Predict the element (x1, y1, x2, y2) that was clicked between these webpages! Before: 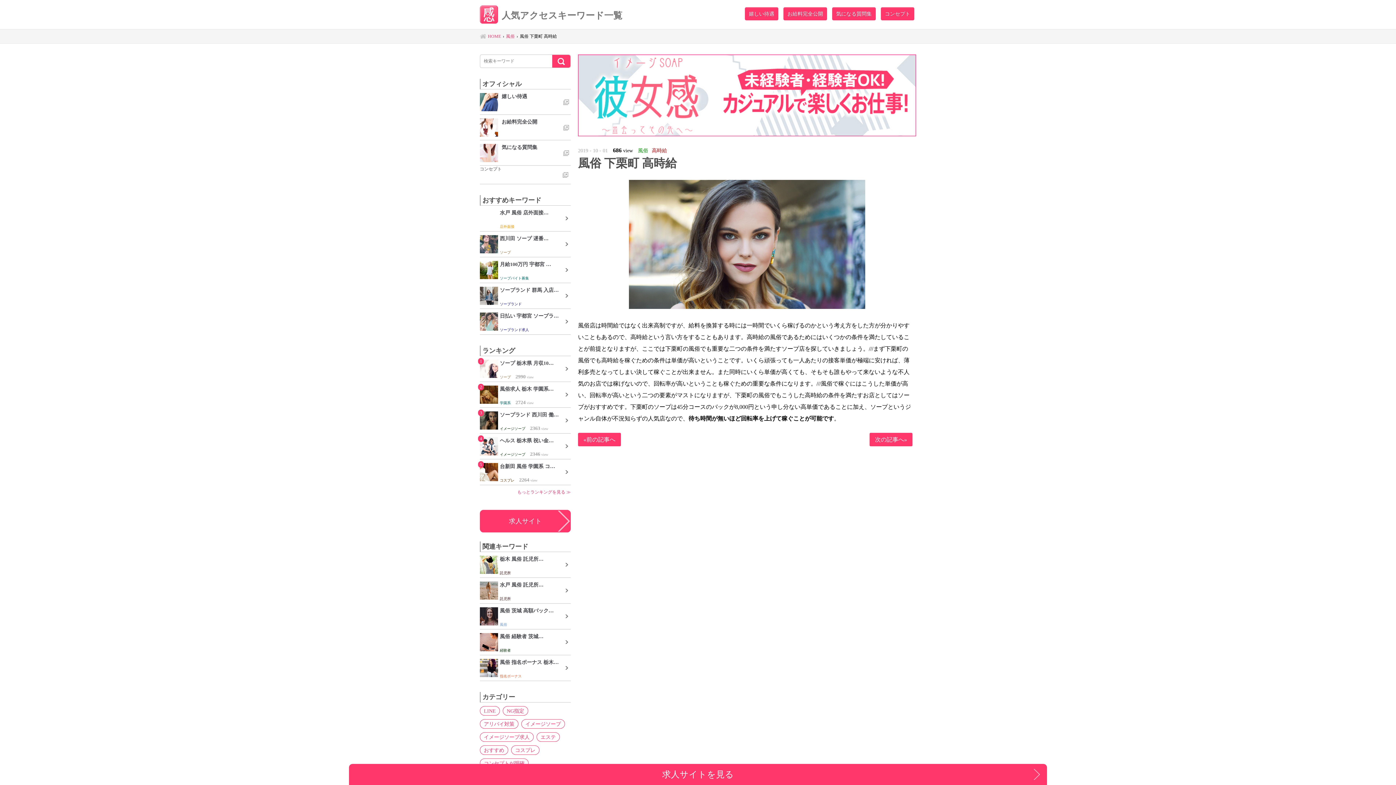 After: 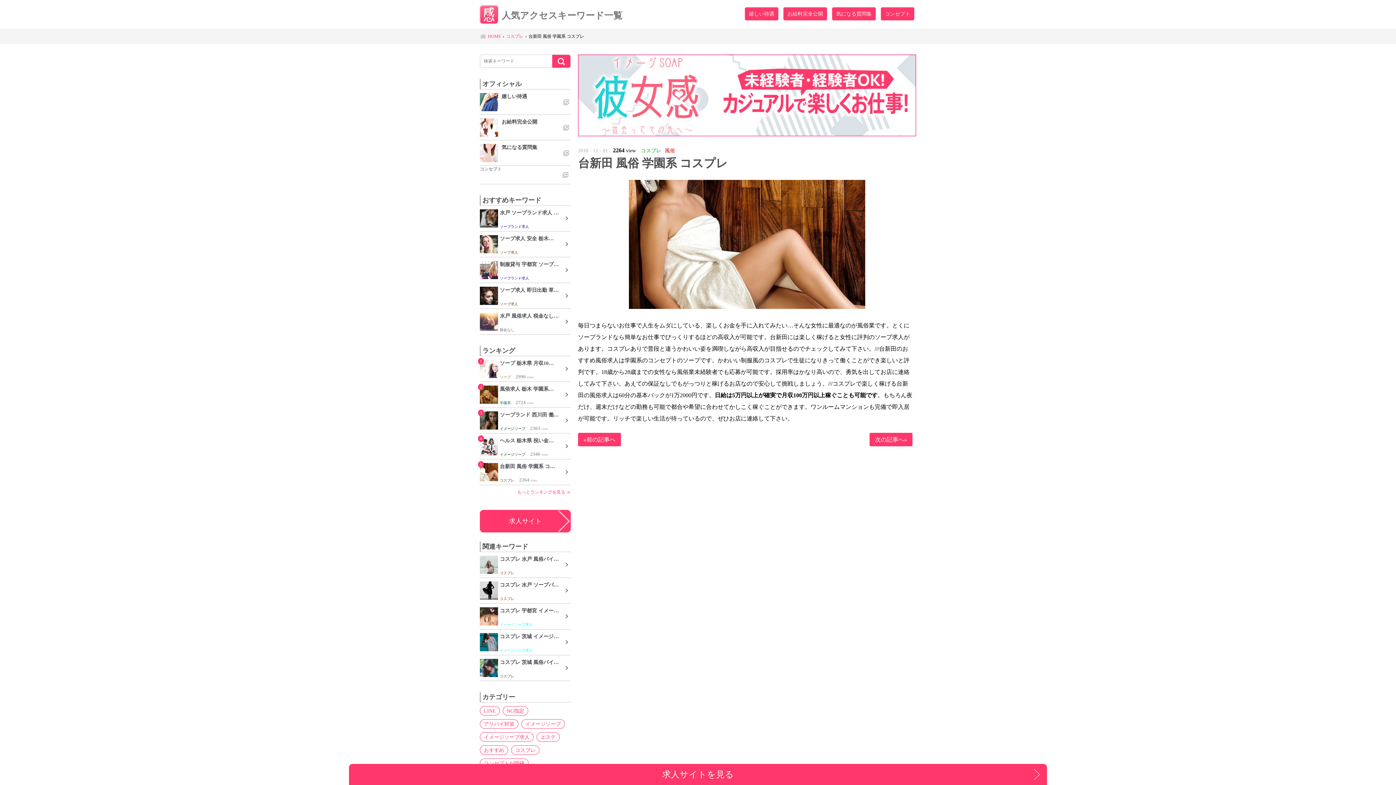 Action: bbox: (480, 463, 565, 481) label: 5

台新田 風俗 学園系 コ…


コスプレ 2264 view